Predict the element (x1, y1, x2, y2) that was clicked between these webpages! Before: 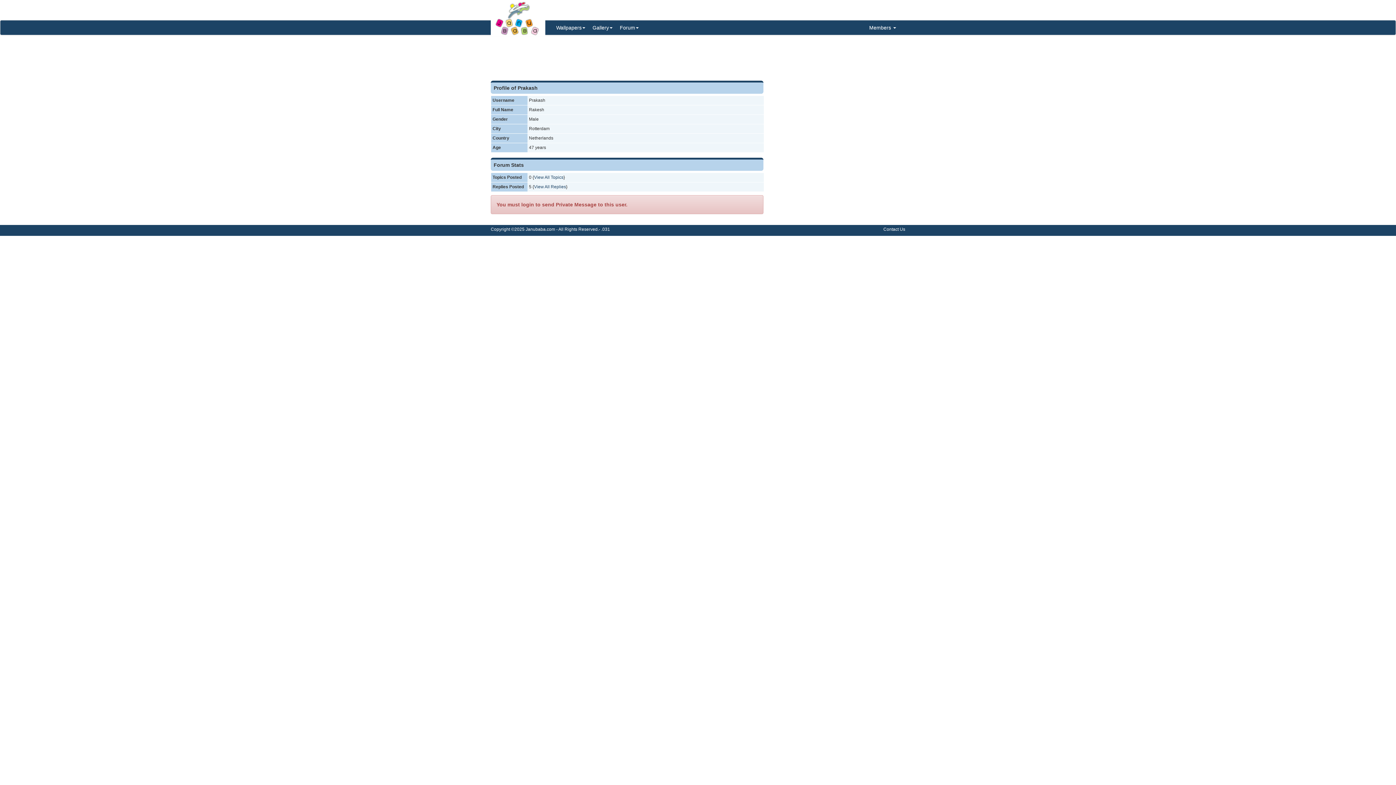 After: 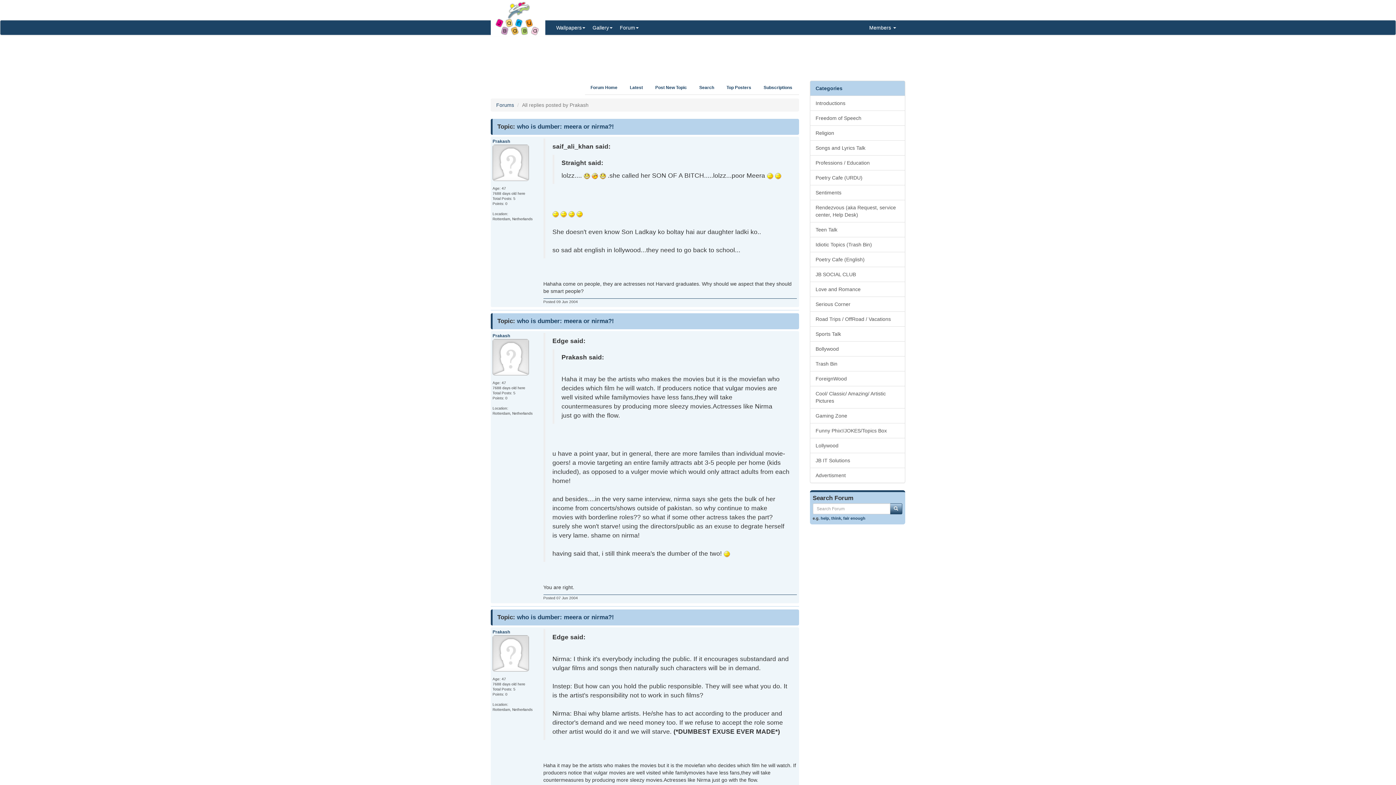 Action: bbox: (534, 184, 566, 189) label: View All Replies